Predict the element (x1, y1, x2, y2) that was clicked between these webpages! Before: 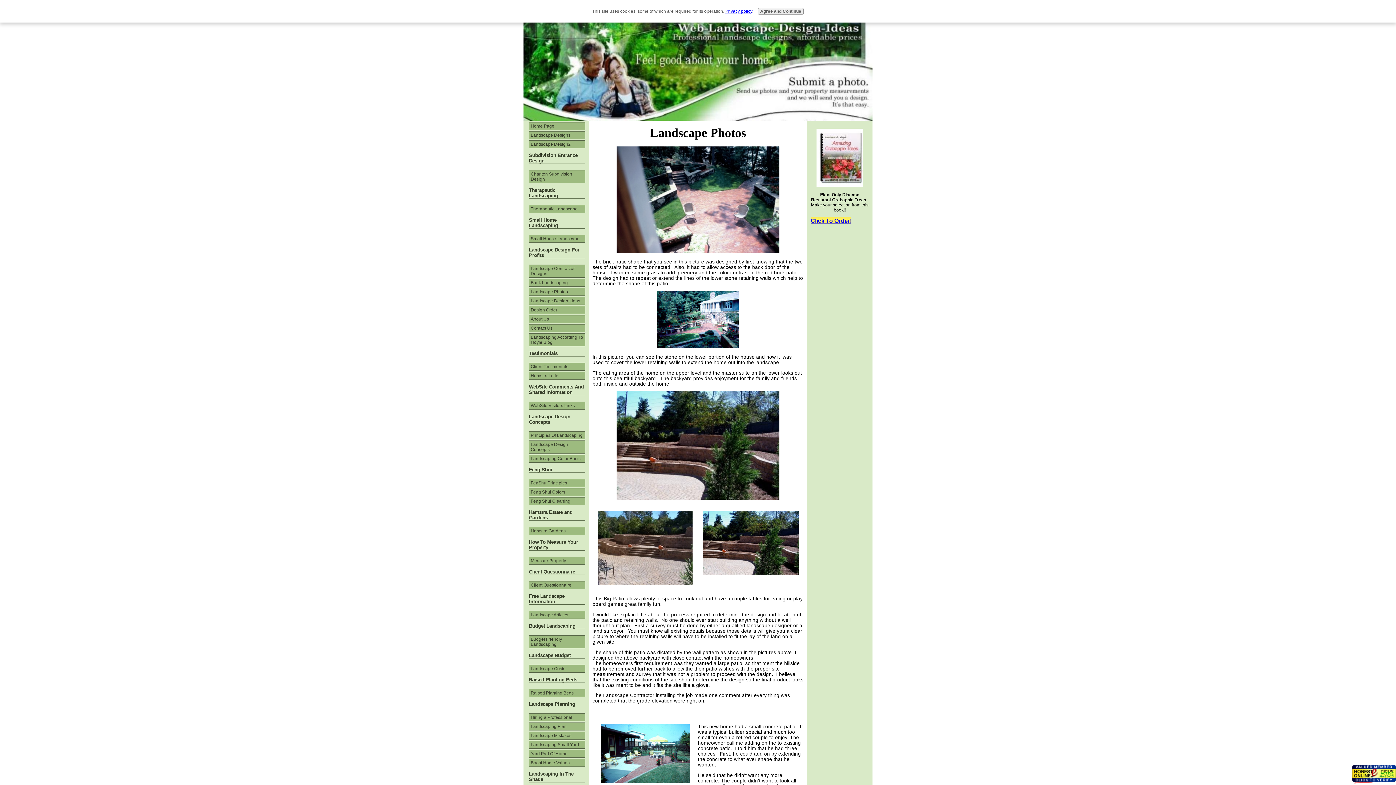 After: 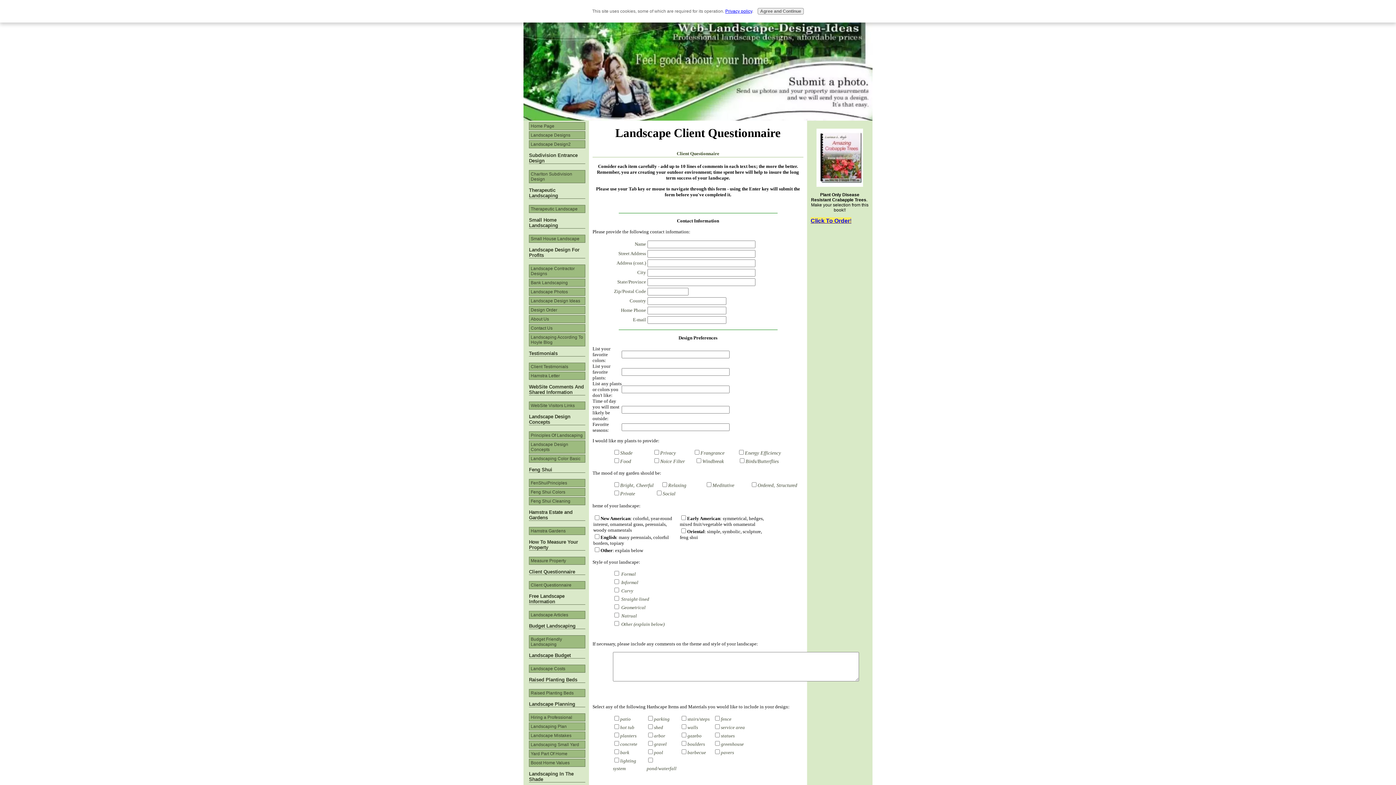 Action: label: Client Questionnaire bbox: (529, 581, 585, 589)